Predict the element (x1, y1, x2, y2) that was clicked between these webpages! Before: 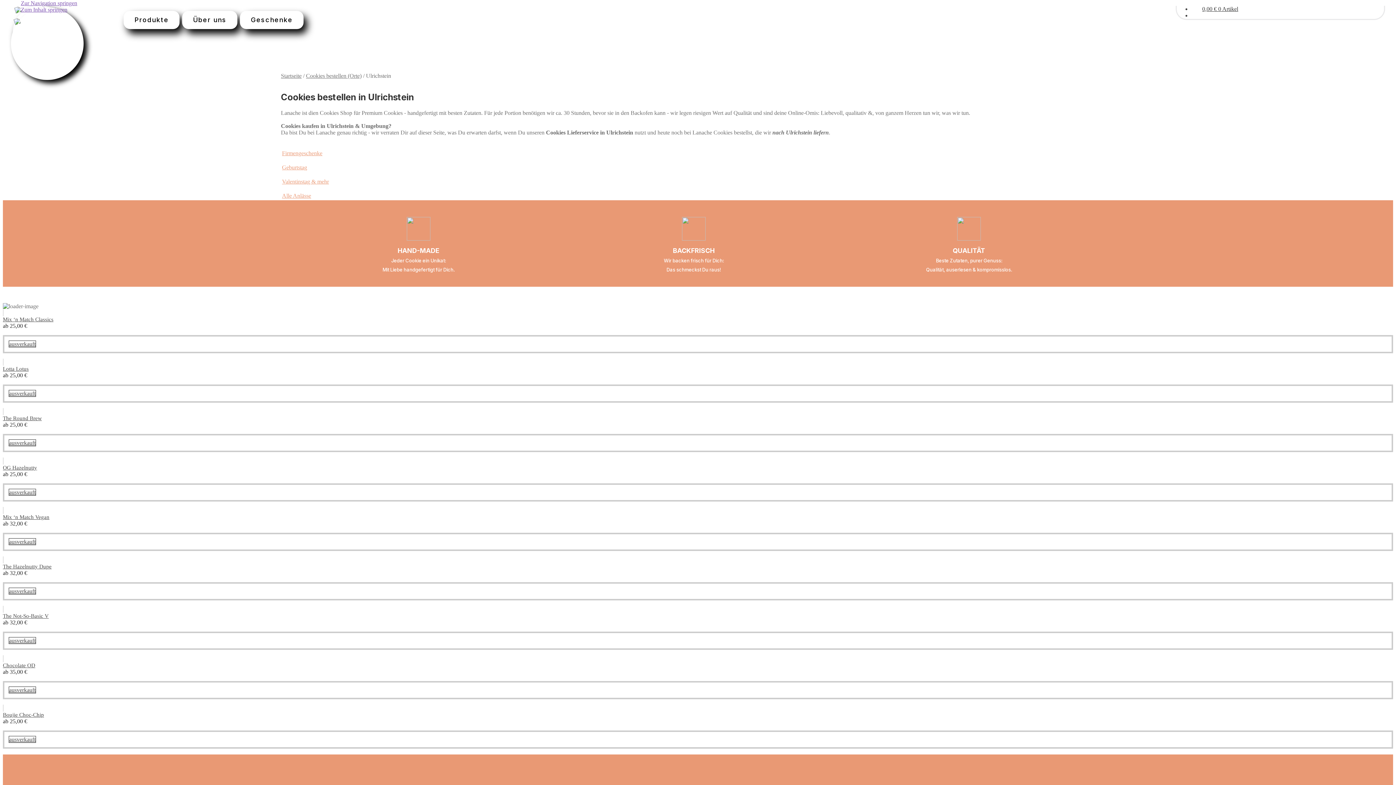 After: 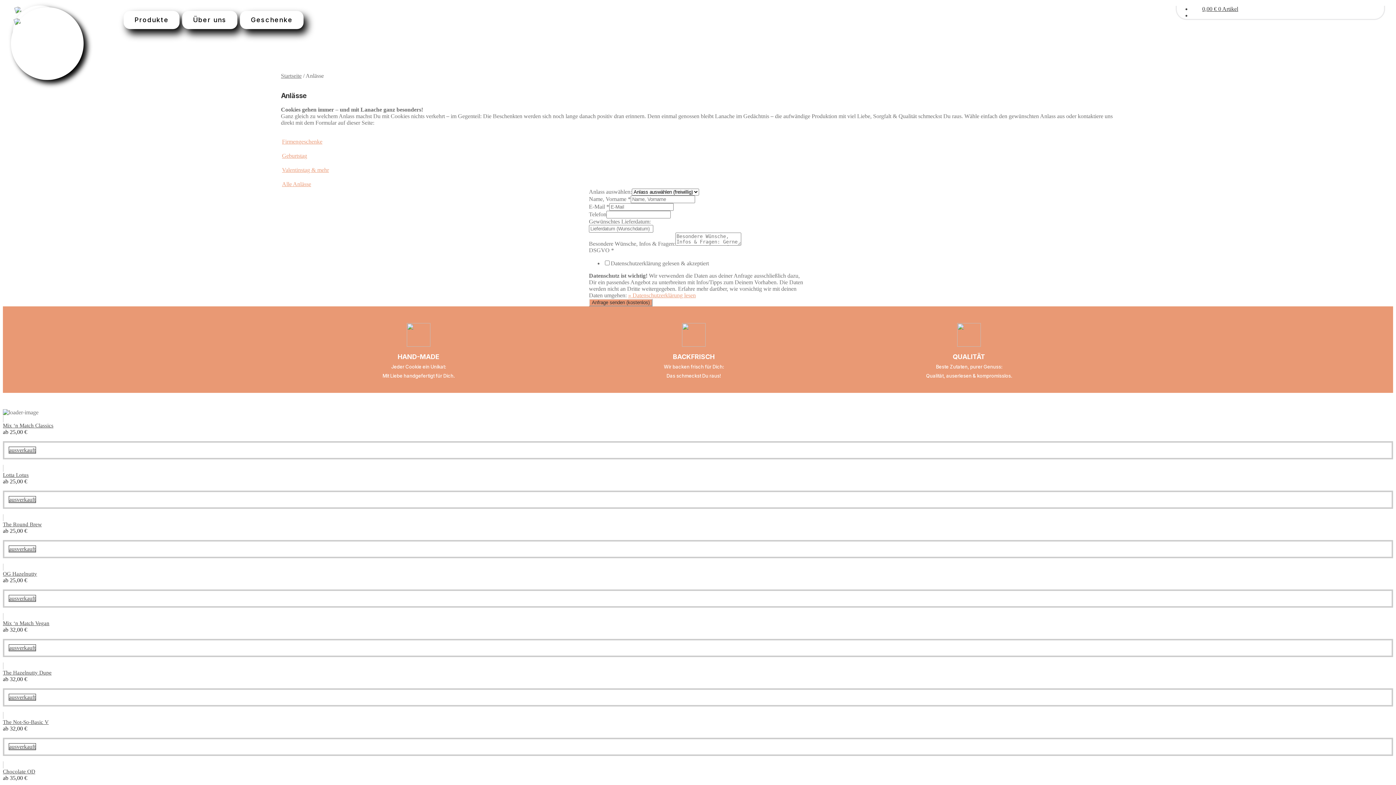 Action: bbox: (240, 10, 303, 29) label: Geschenke